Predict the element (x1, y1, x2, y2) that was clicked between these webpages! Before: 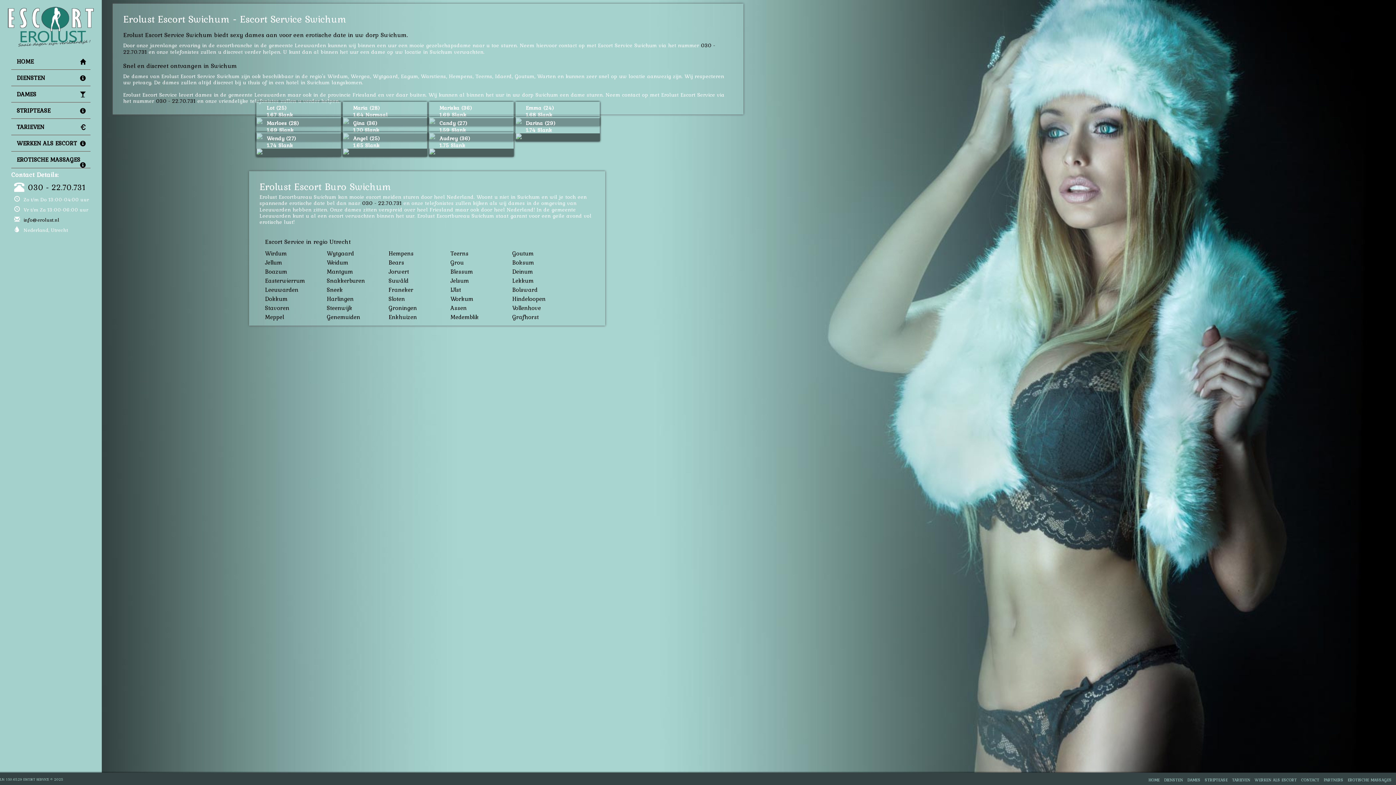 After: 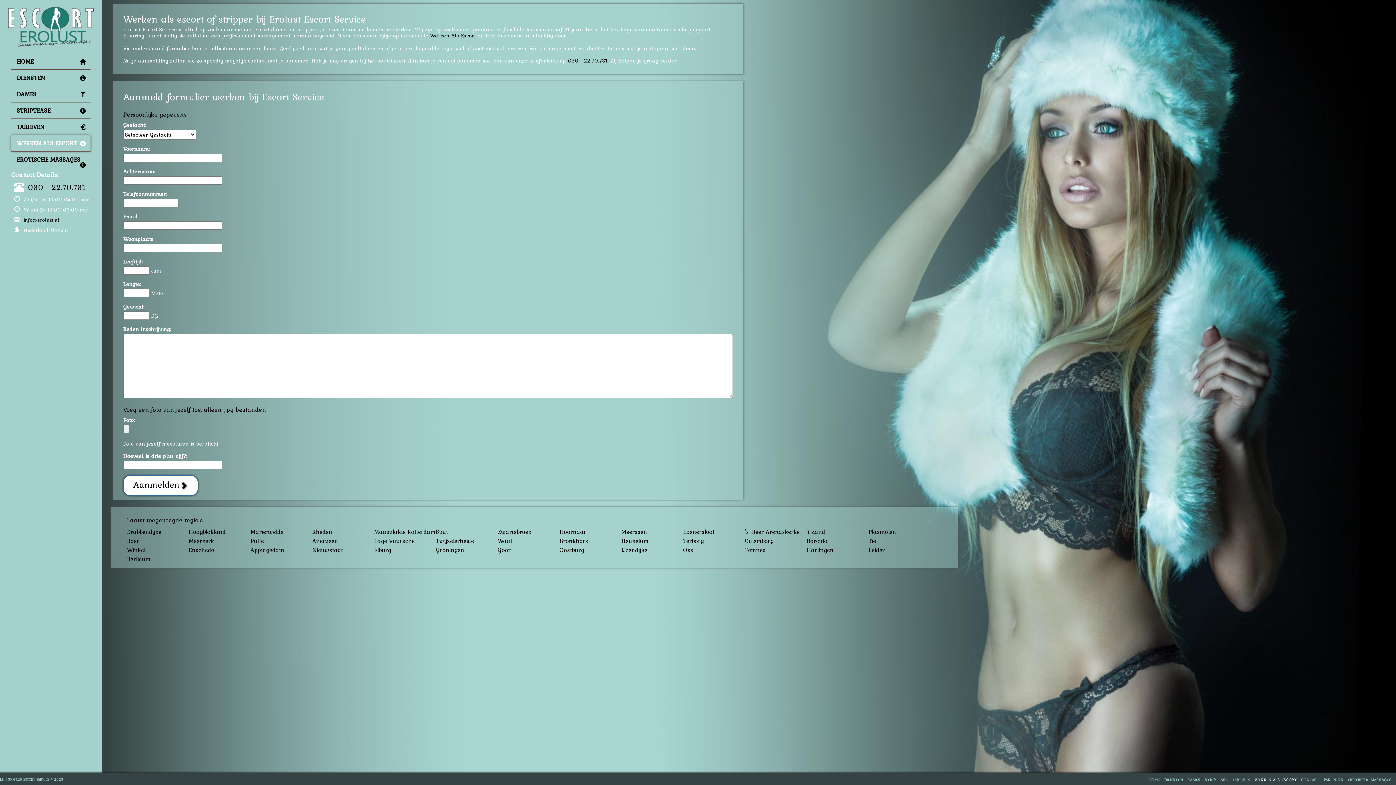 Action: label: WERKEN ALS ESCORT bbox: (1254, 777, 1297, 783)